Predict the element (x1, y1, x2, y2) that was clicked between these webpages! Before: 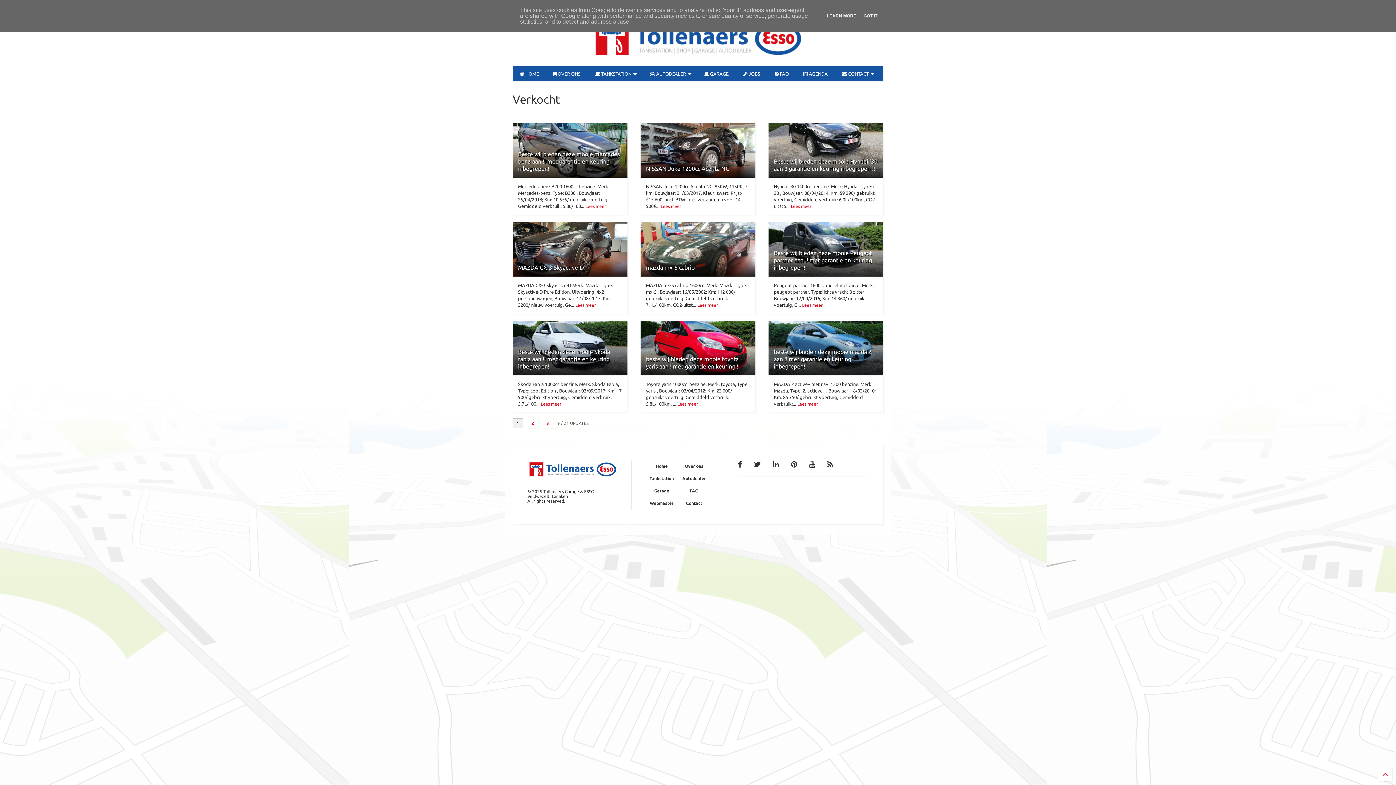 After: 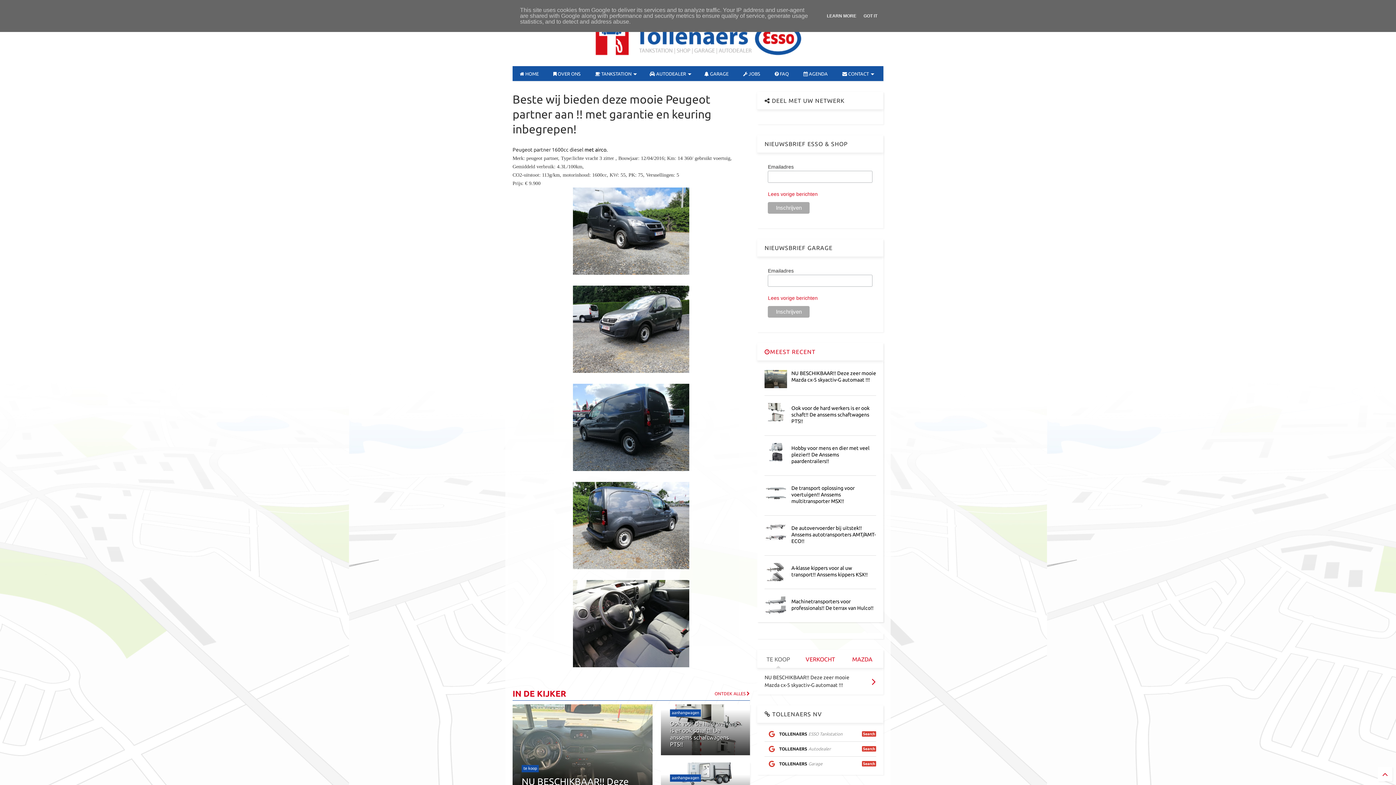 Action: label: Beste wij bieden deze mooie Peugeot partner aan !! met garantie en keuring inbegrepen! bbox: (774, 249, 872, 270)